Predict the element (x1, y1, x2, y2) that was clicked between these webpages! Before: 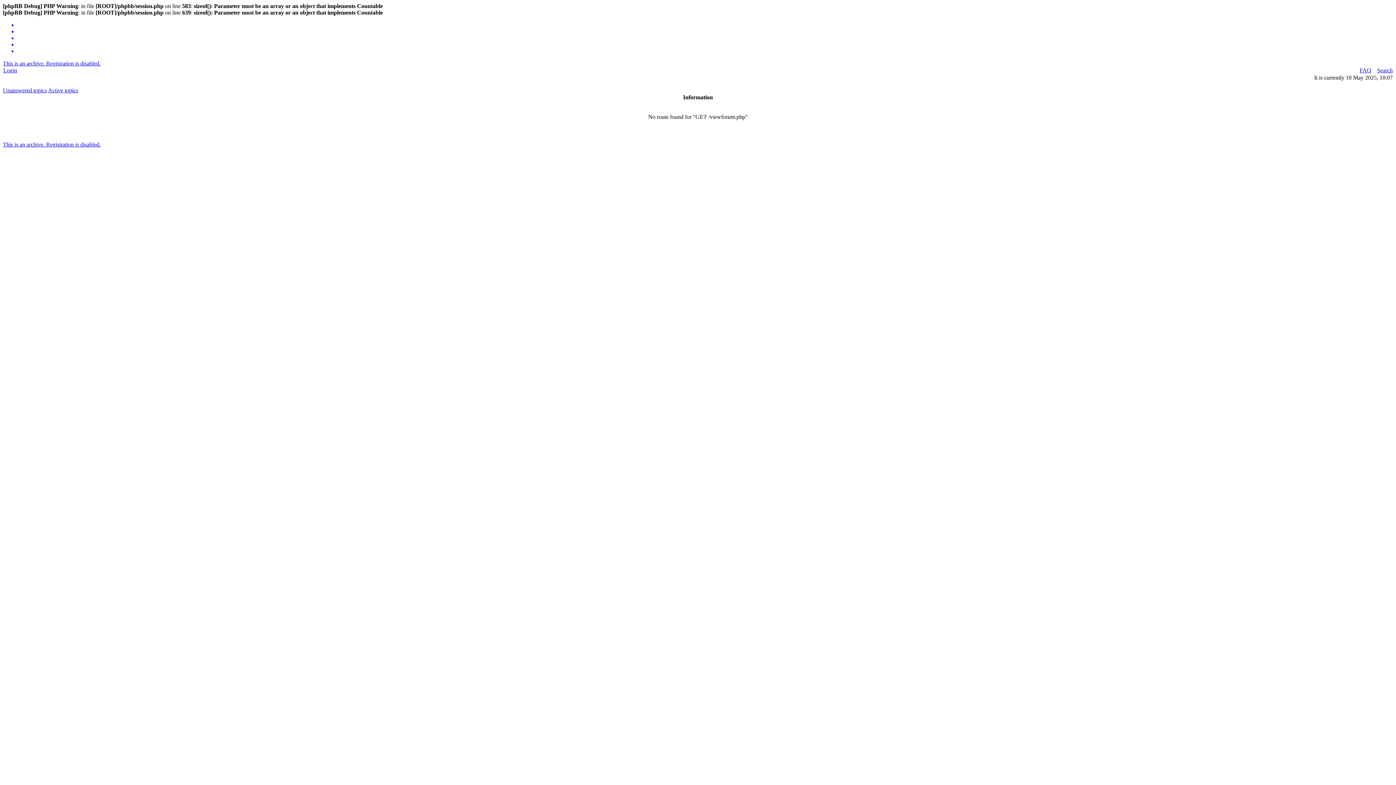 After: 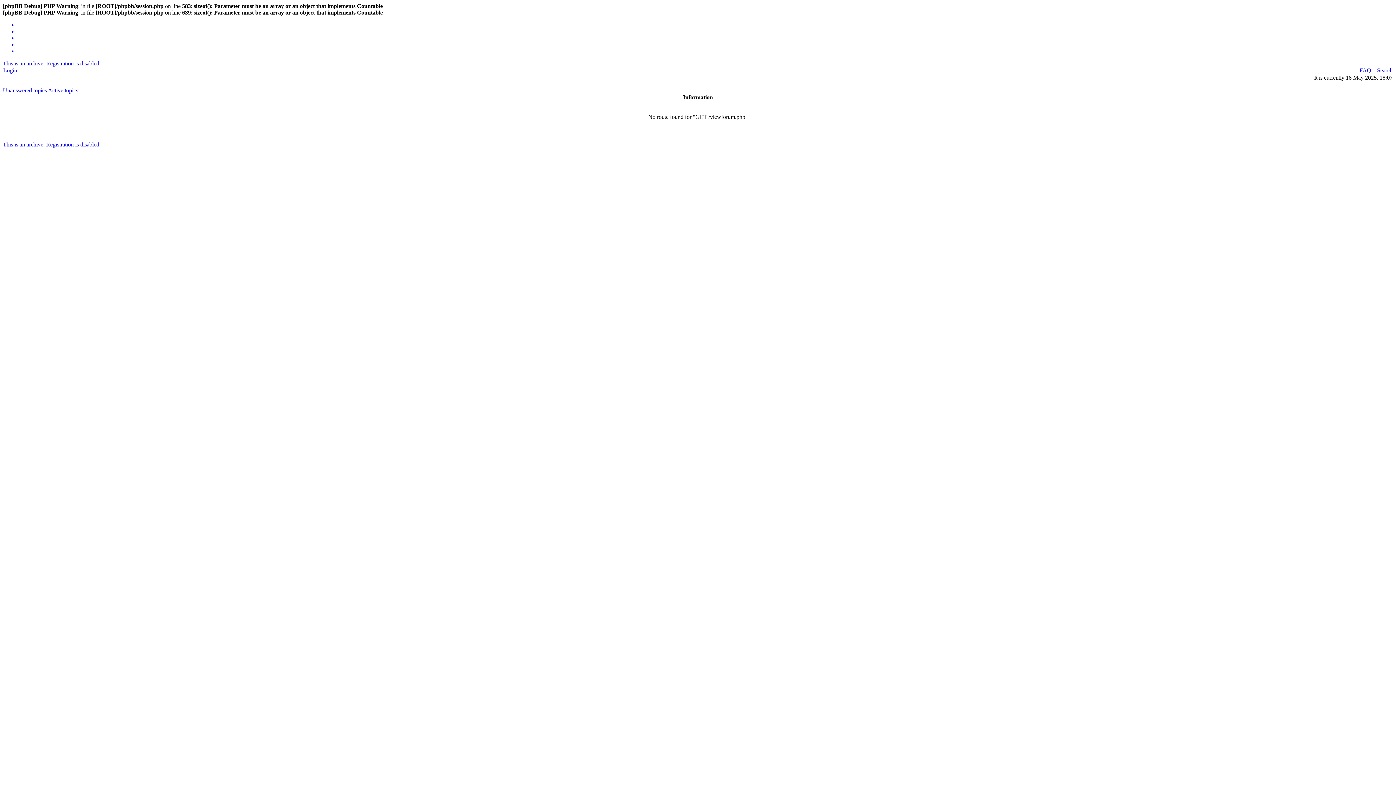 Action: bbox: (17, 21, 1393, 28)